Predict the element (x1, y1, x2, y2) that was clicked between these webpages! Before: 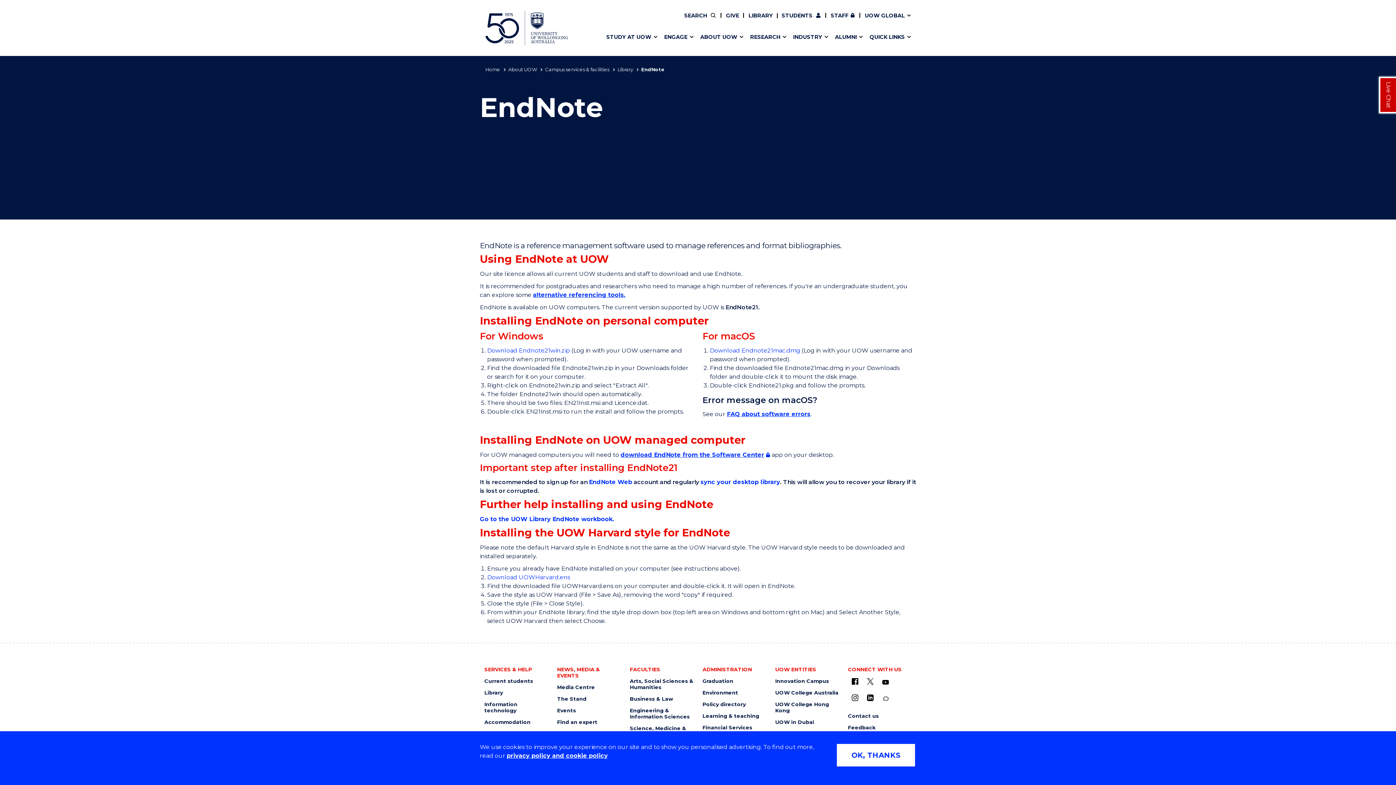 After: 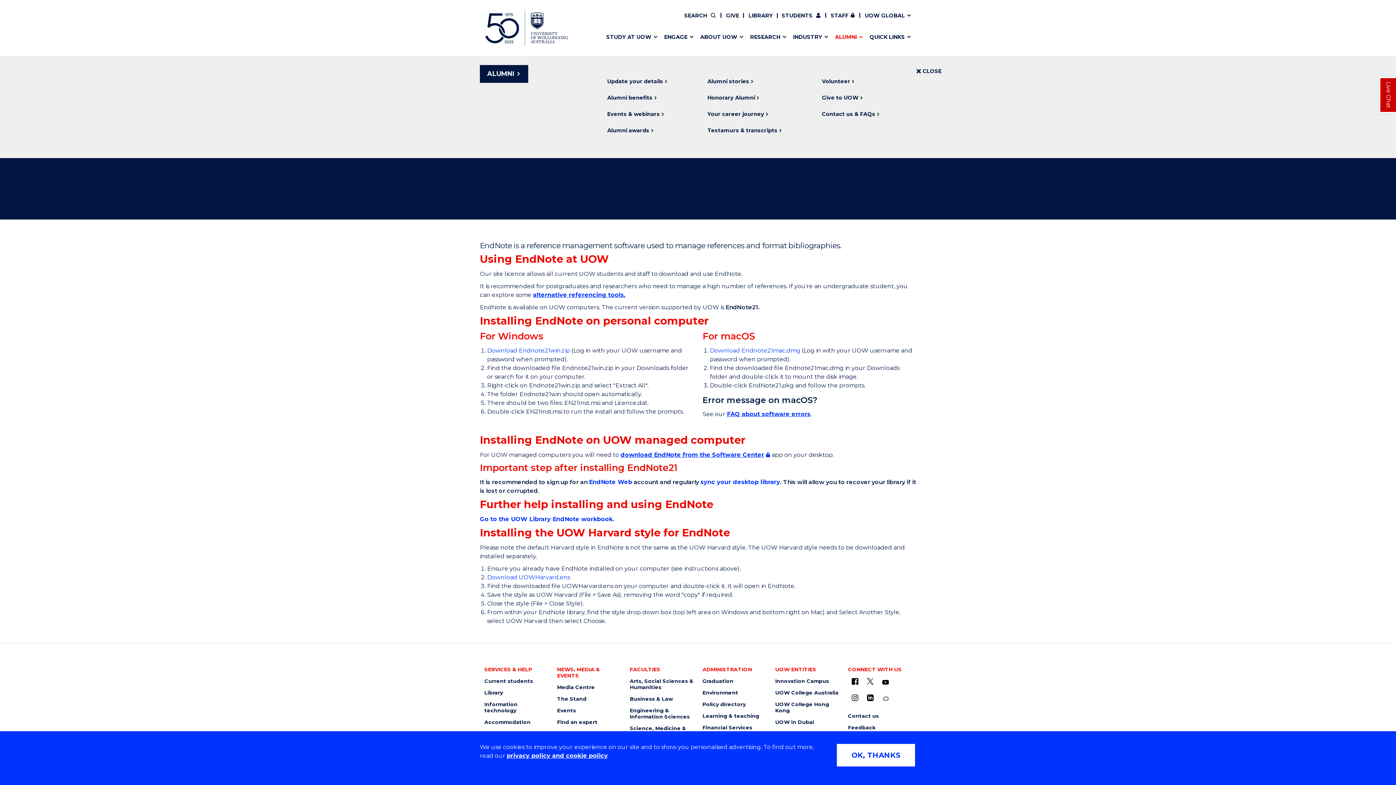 Action: bbox: (831, 29, 862, 44) label: SHOW/HIDE "
ALUMNI
" MENU